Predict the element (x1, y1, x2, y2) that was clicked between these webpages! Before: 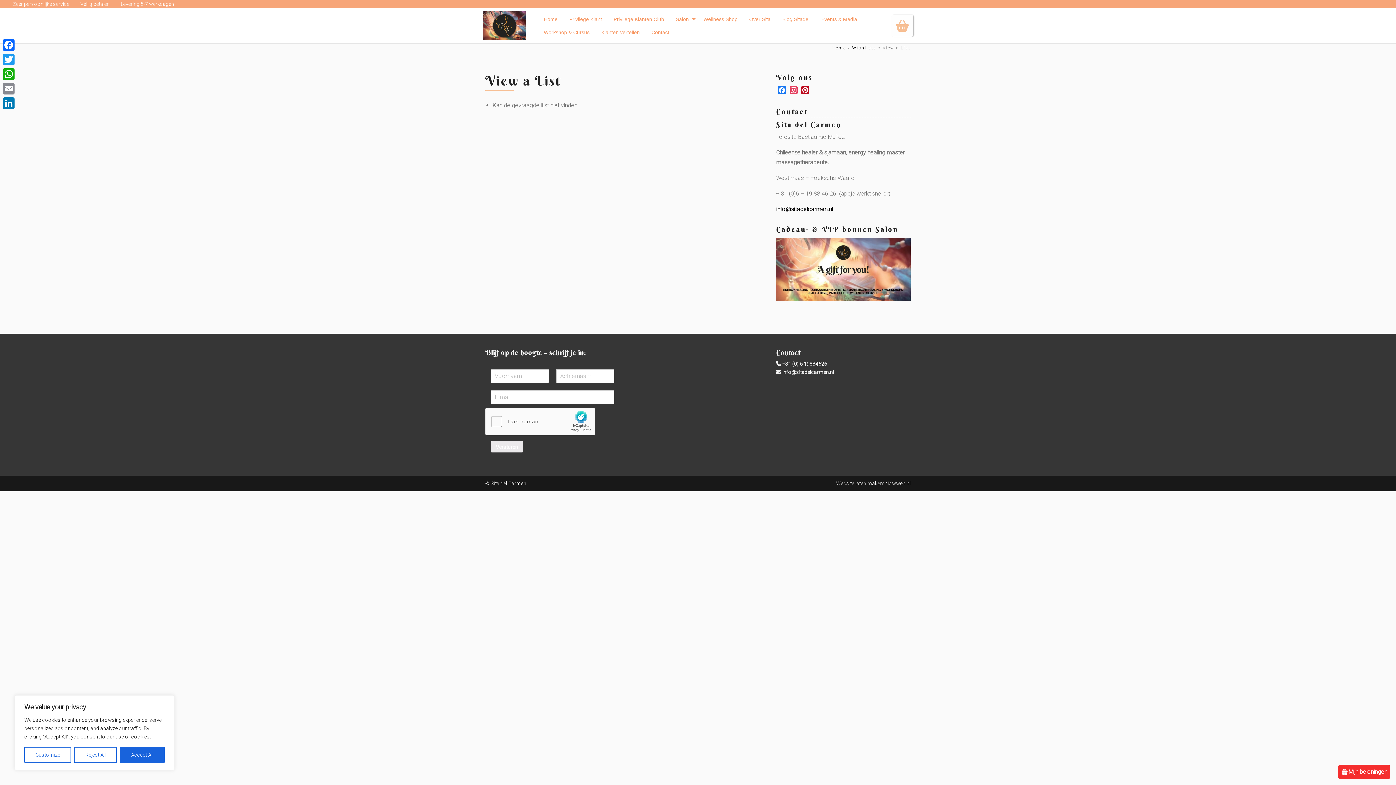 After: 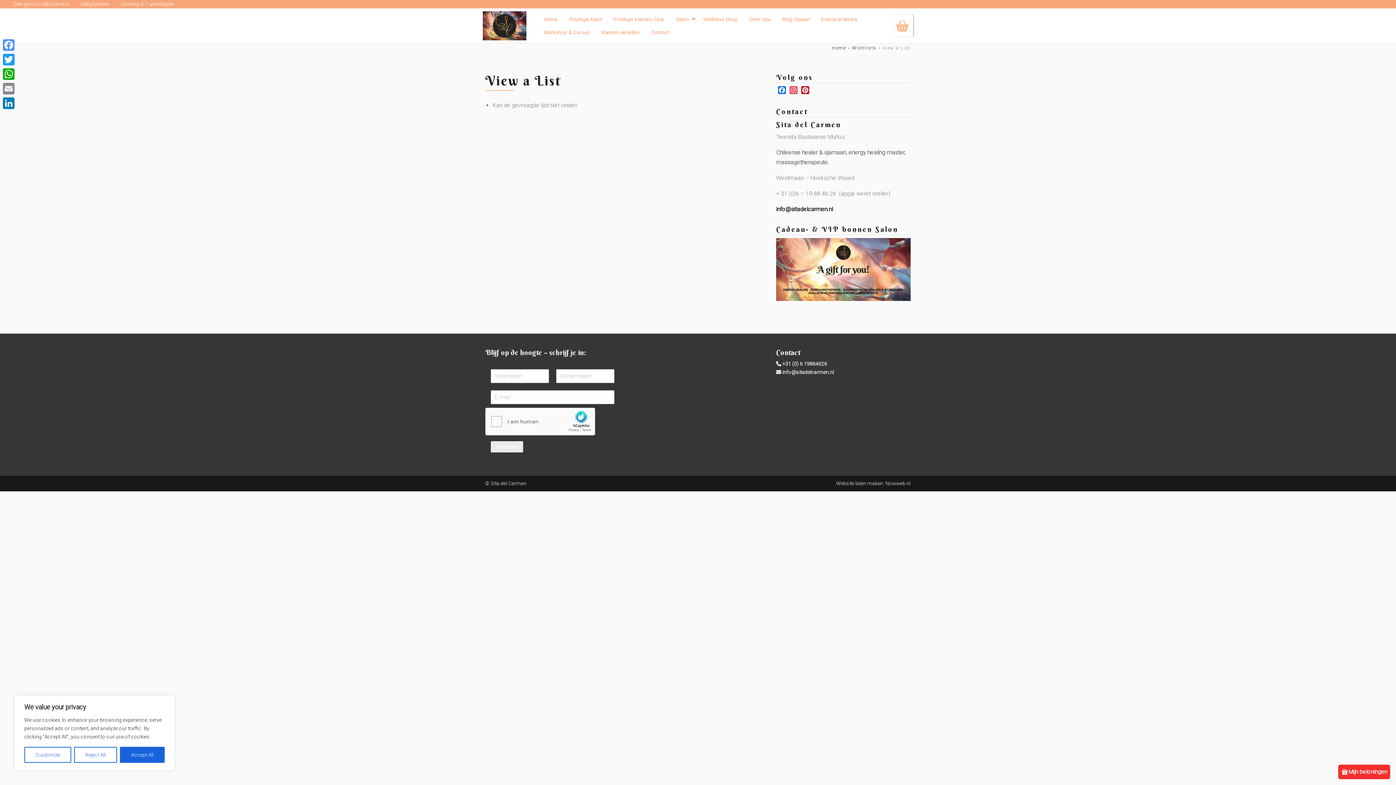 Action: bbox: (1, 37, 16, 52) label: Facebook